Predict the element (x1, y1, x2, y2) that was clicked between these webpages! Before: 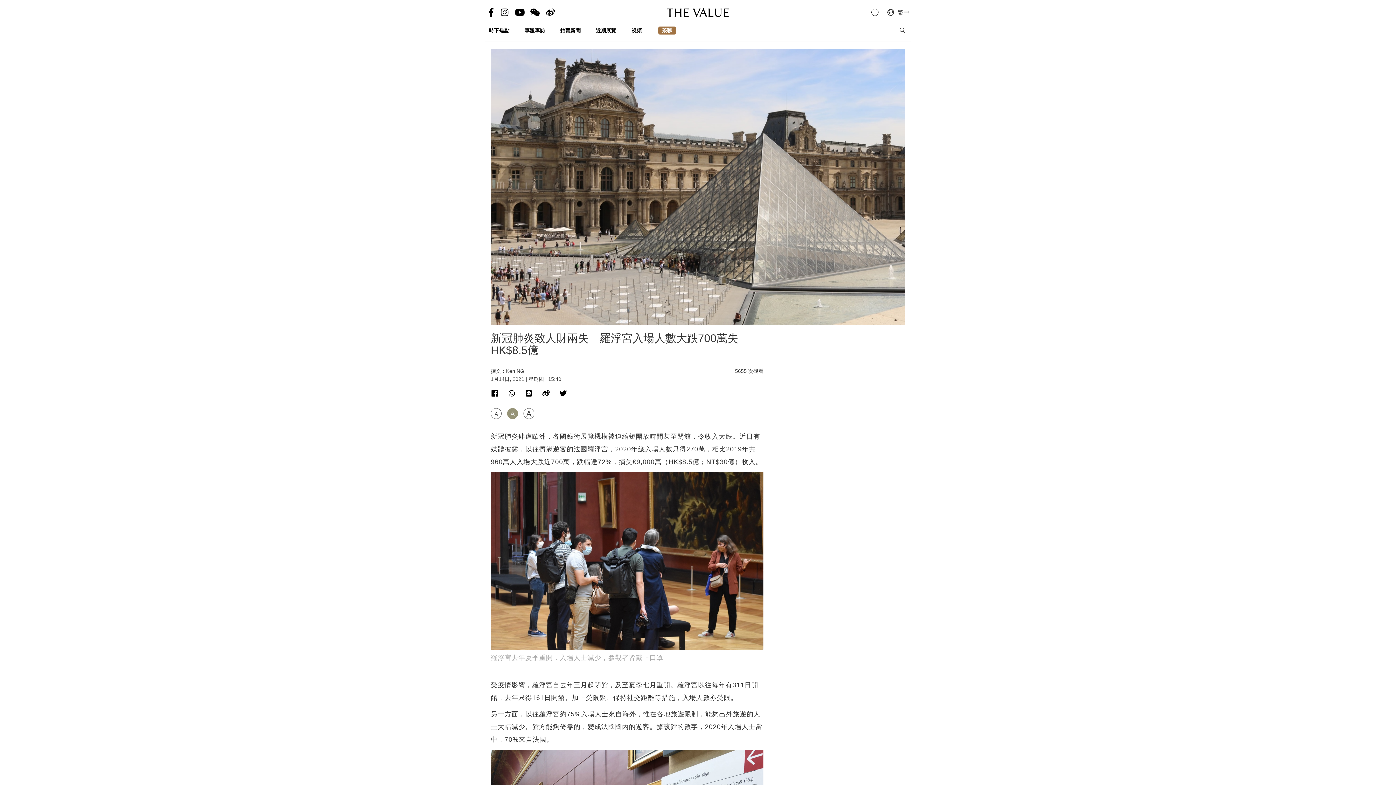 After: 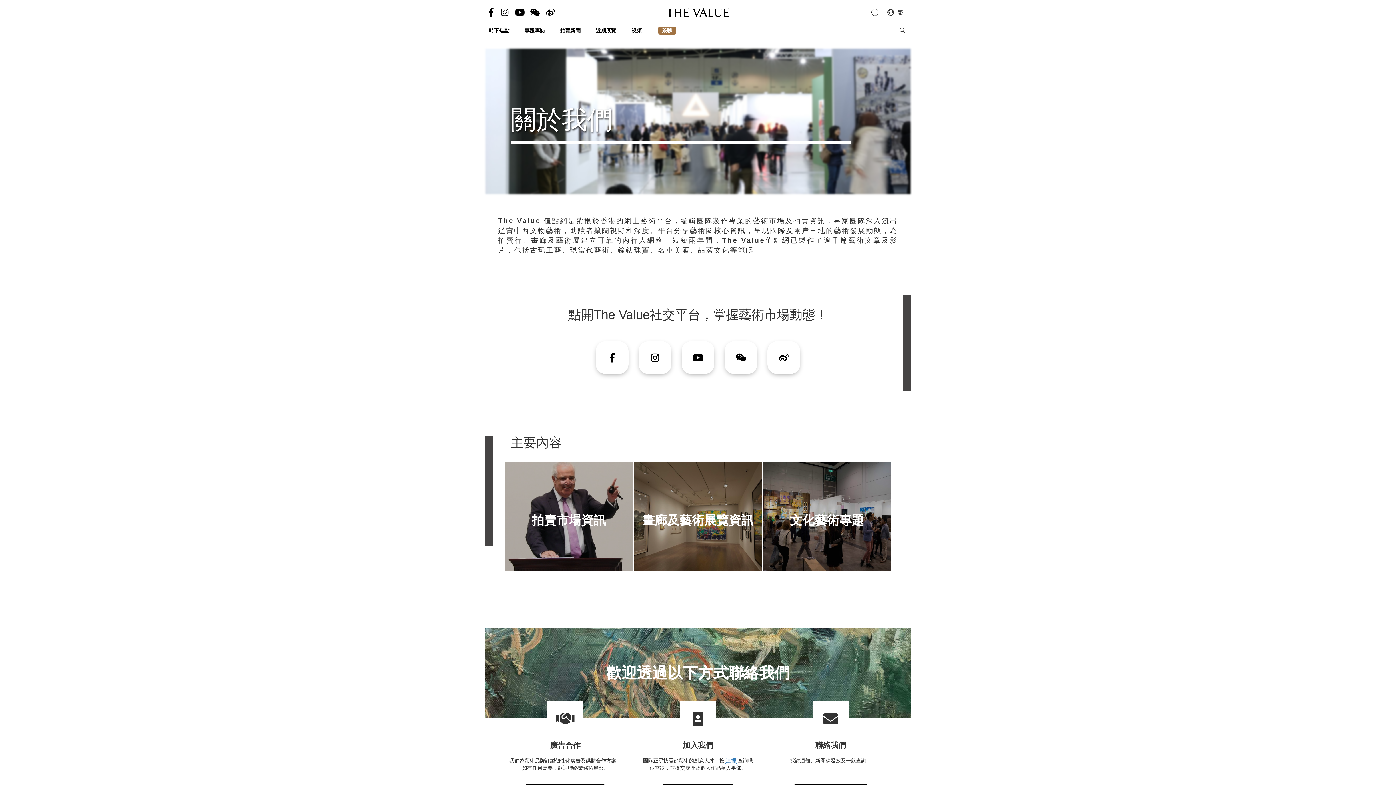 Action: bbox: (871, 6, 884, 18)